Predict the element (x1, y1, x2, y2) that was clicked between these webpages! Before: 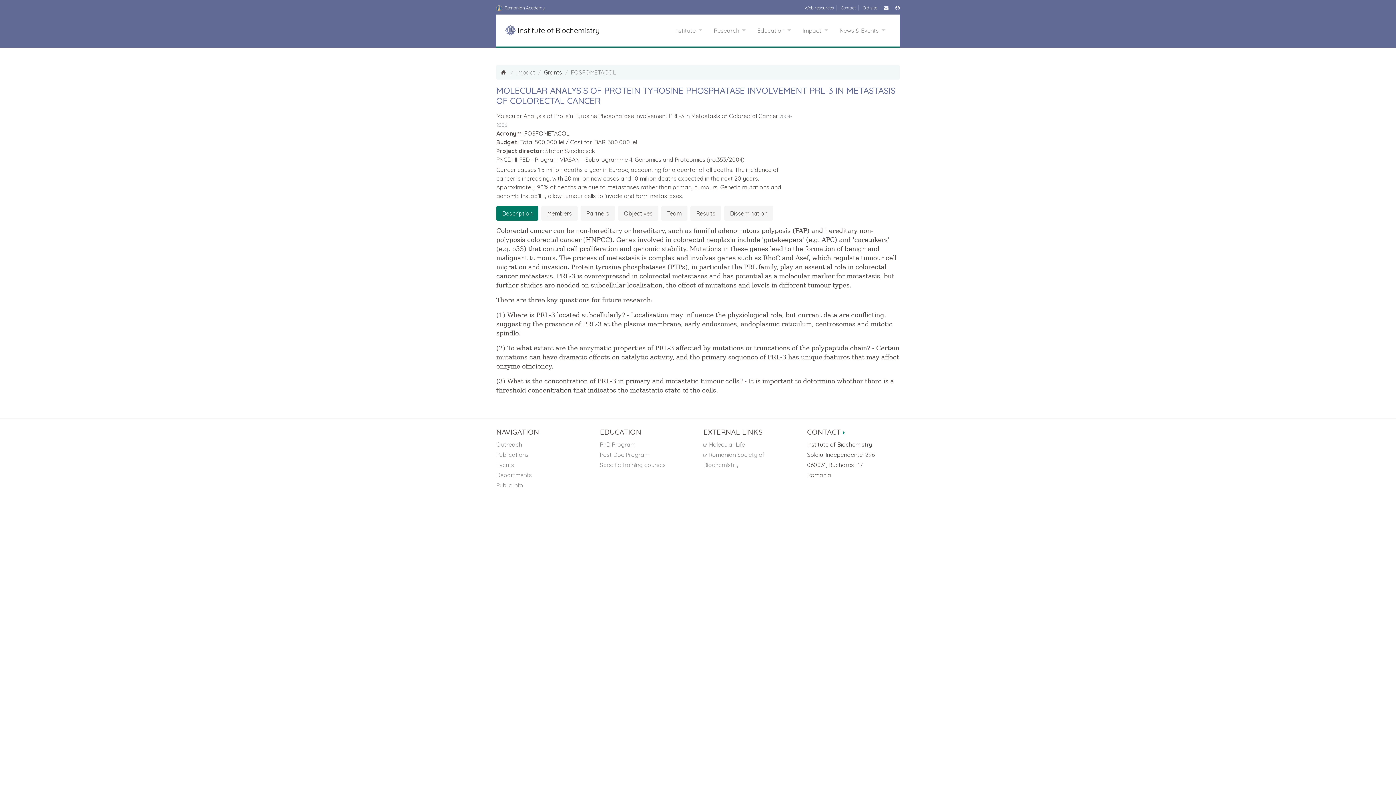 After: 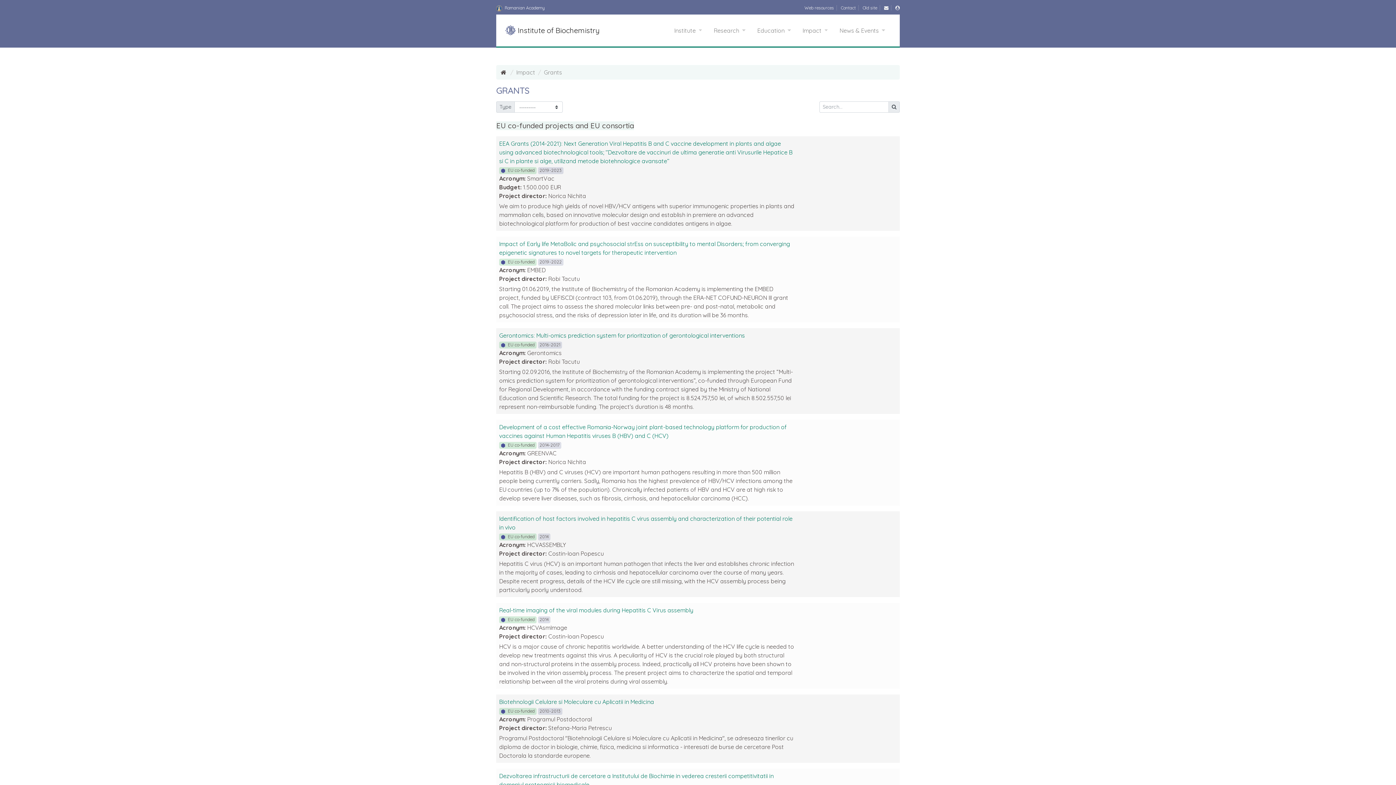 Action: label: Grants bbox: (544, 68, 562, 76)